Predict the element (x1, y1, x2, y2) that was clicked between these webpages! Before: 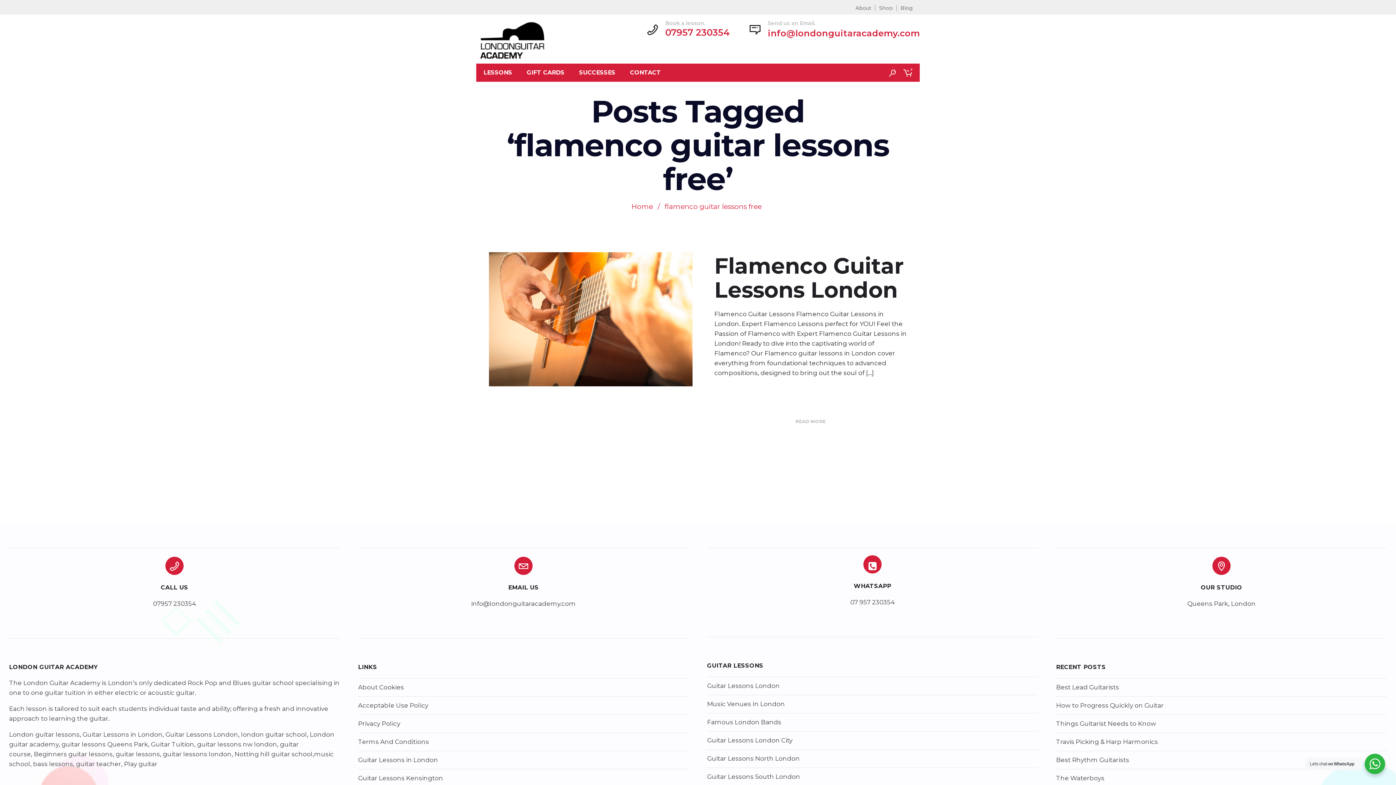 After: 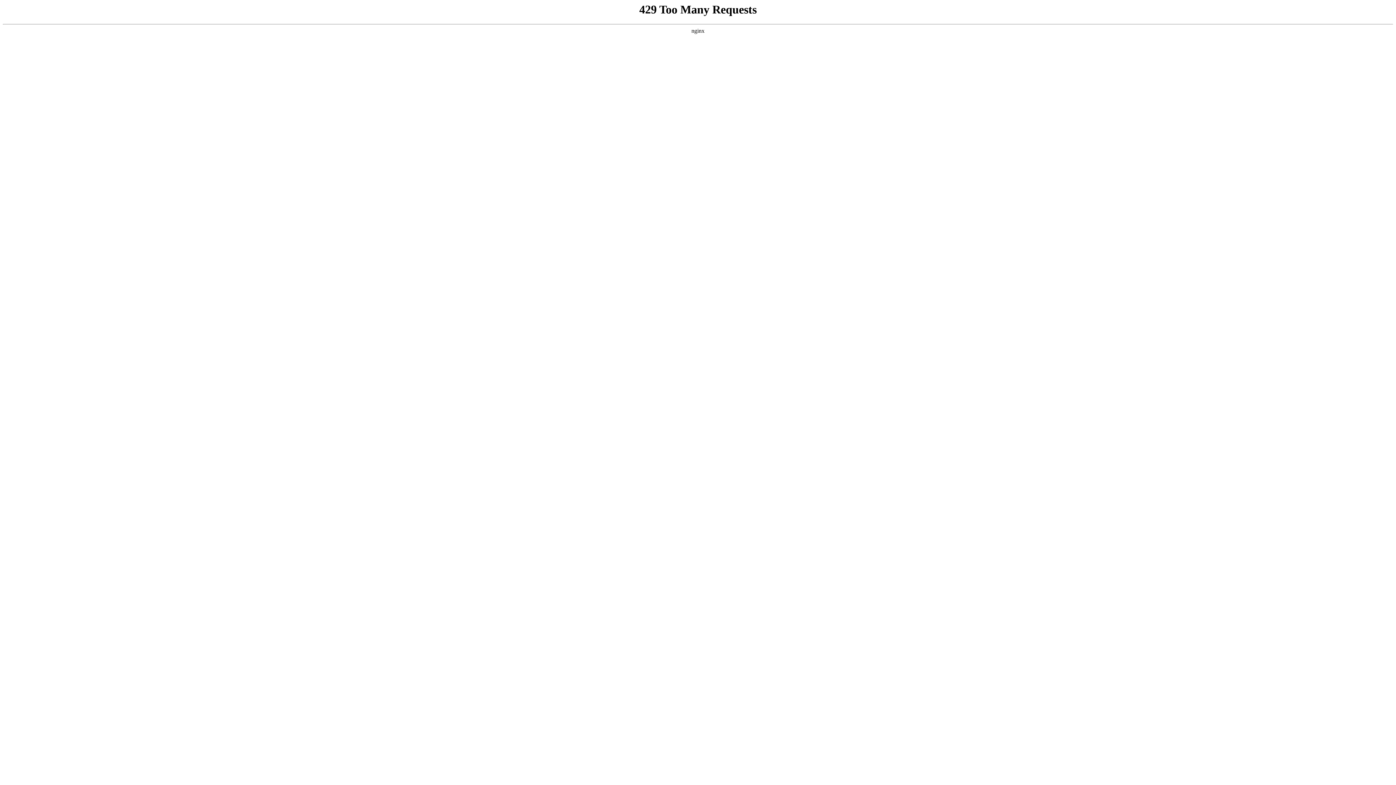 Action: bbox: (150, 741, 194, 748) label: Guitar Tuition